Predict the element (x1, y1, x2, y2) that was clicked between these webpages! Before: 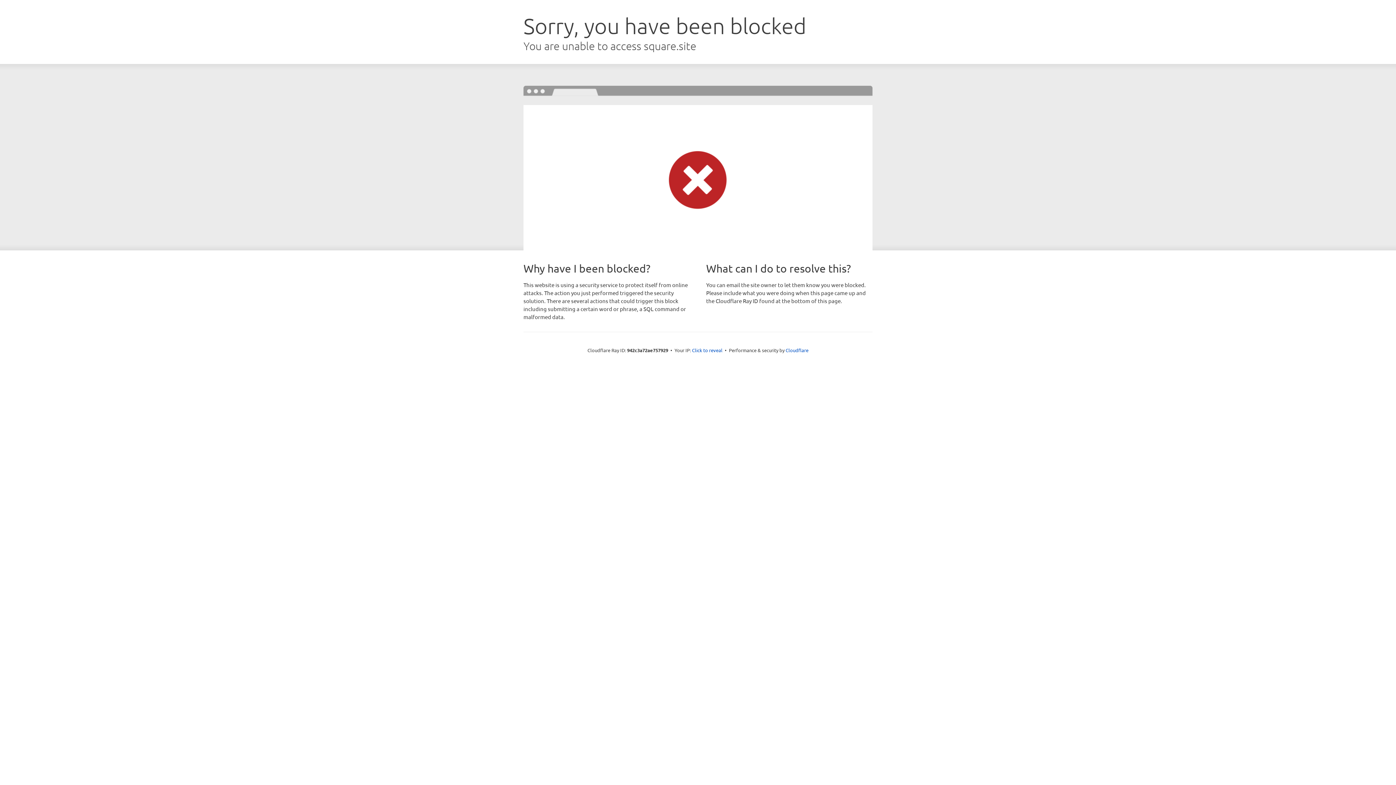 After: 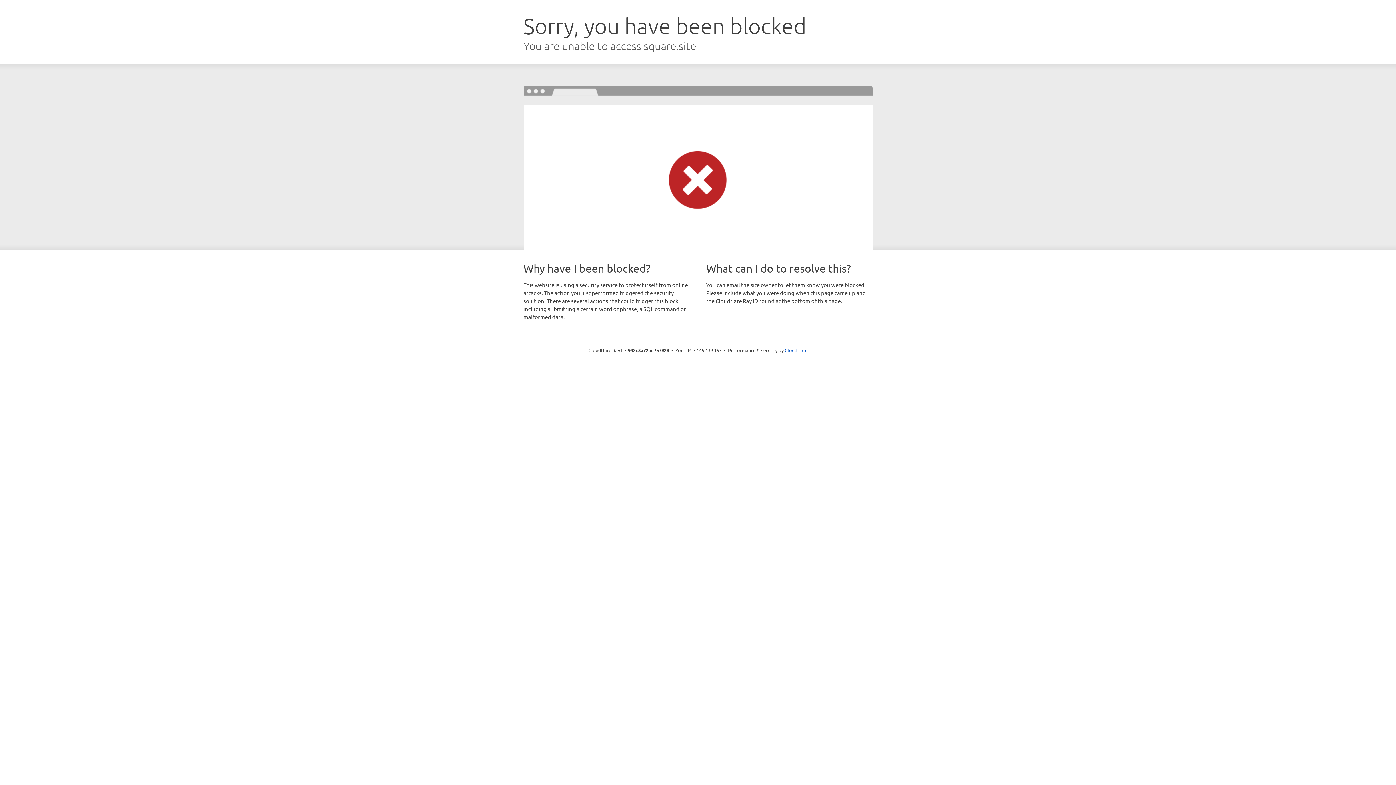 Action: label: Click to reveal bbox: (692, 346, 722, 353)